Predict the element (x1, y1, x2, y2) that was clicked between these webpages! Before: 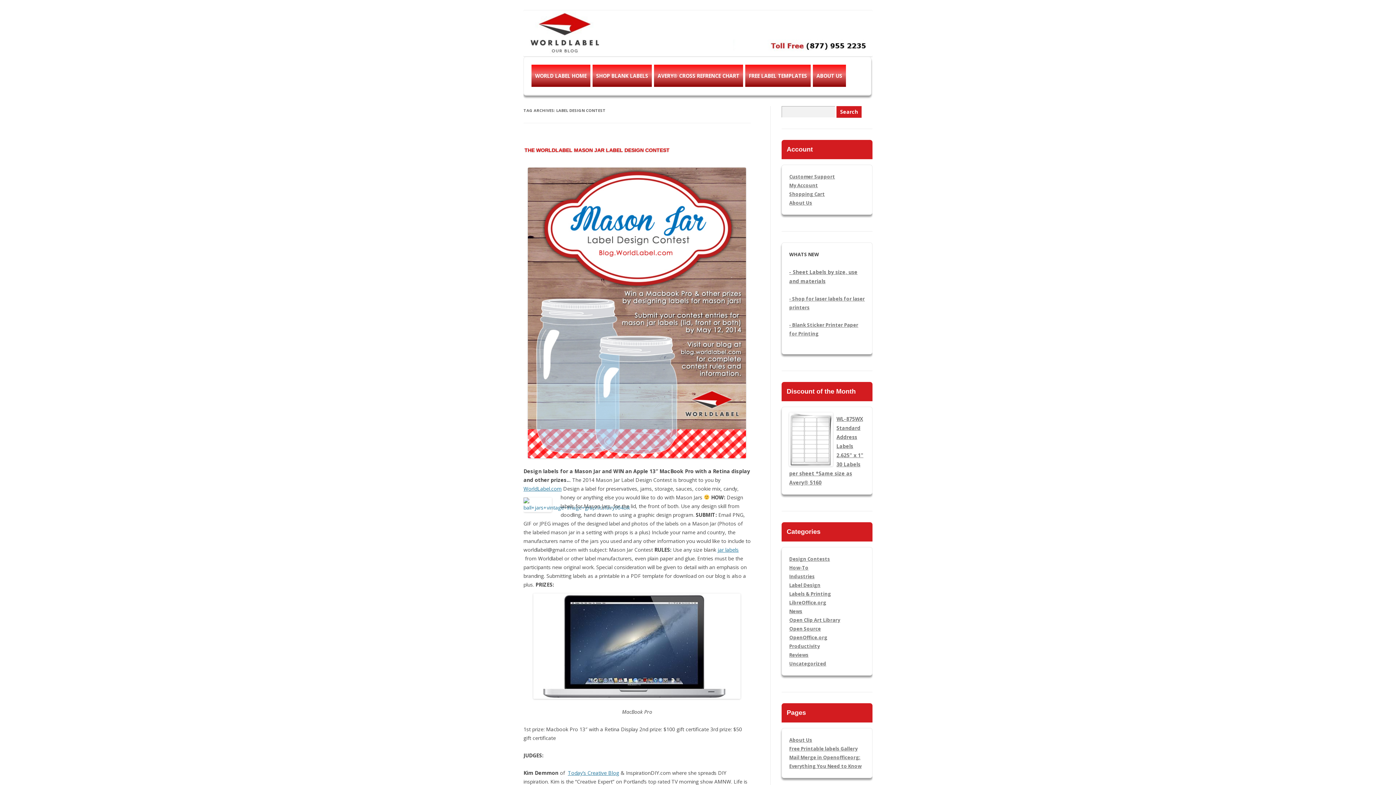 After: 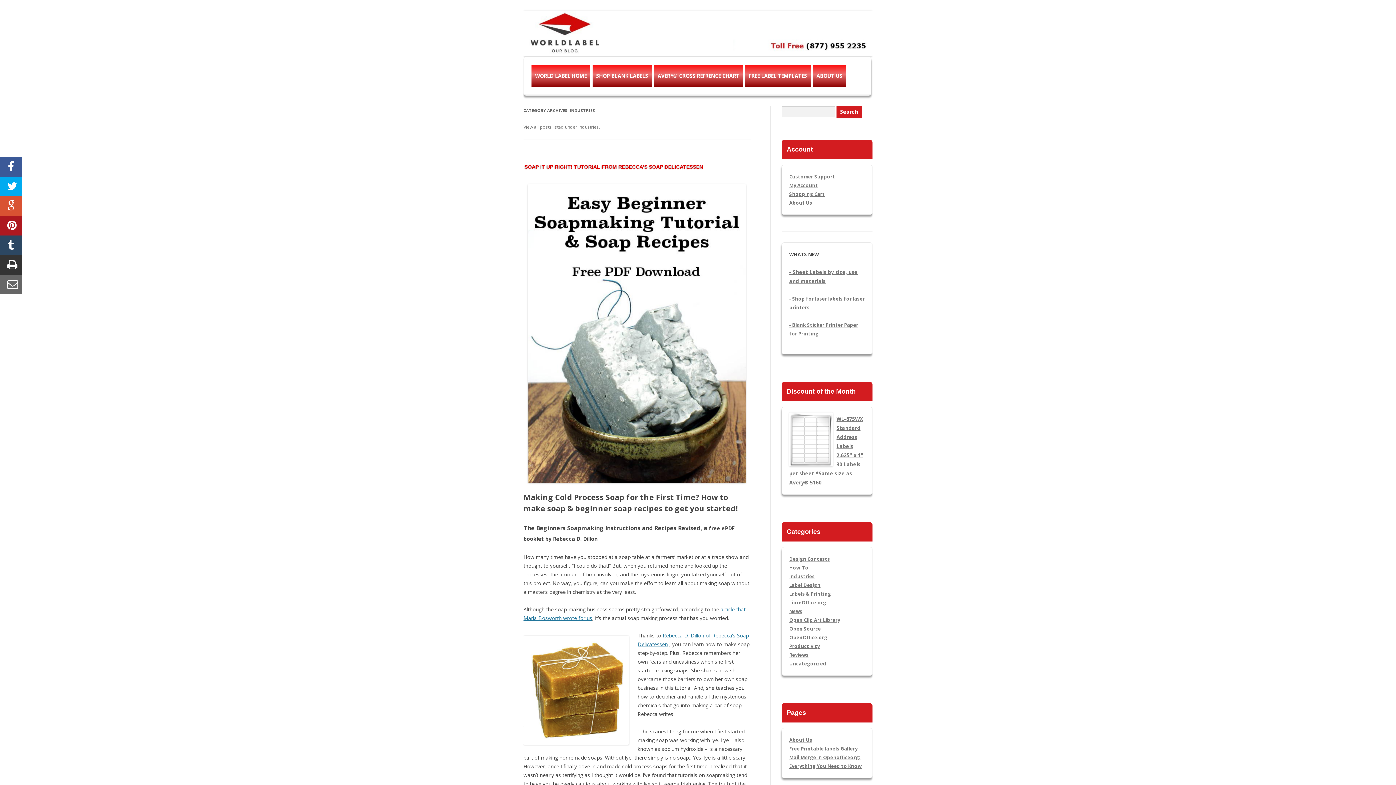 Action: label: Industries bbox: (789, 573, 814, 579)